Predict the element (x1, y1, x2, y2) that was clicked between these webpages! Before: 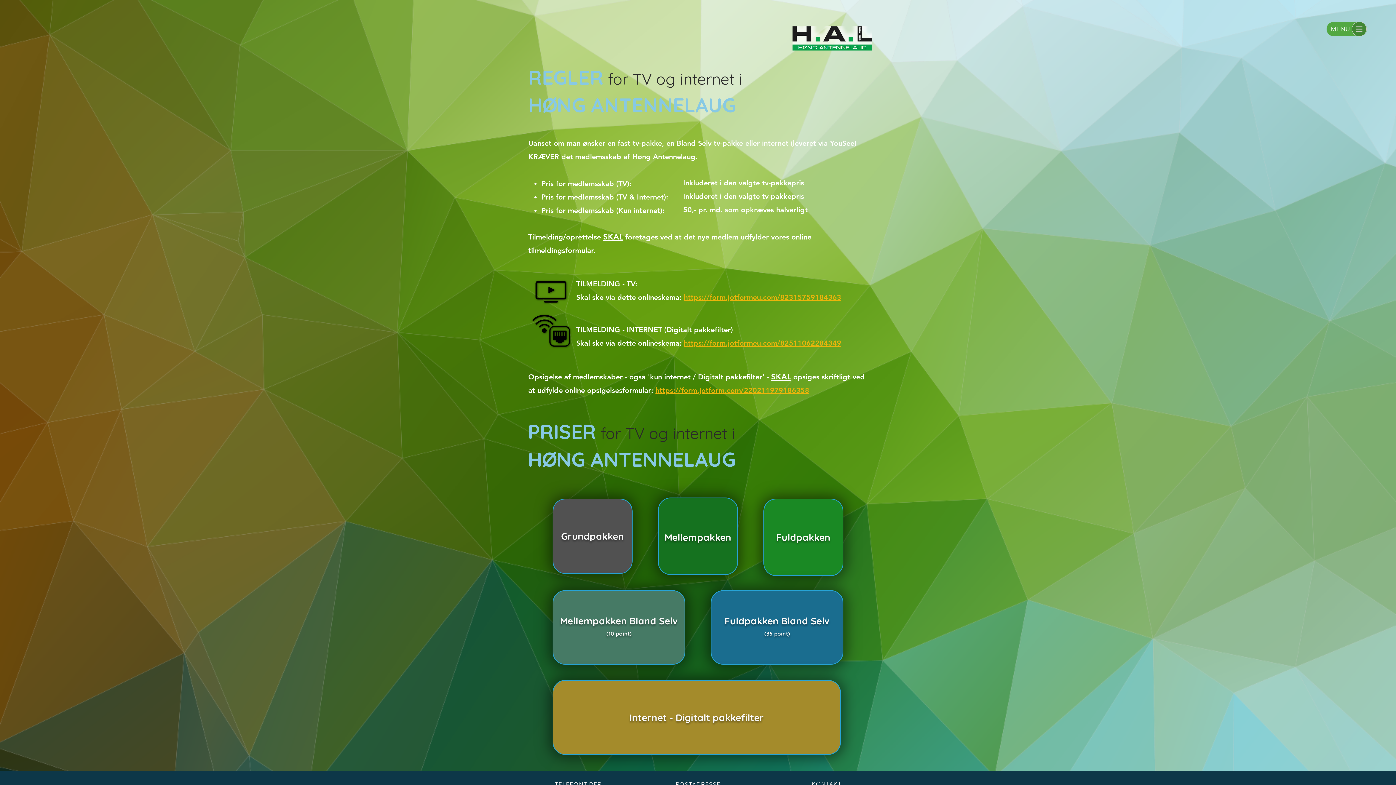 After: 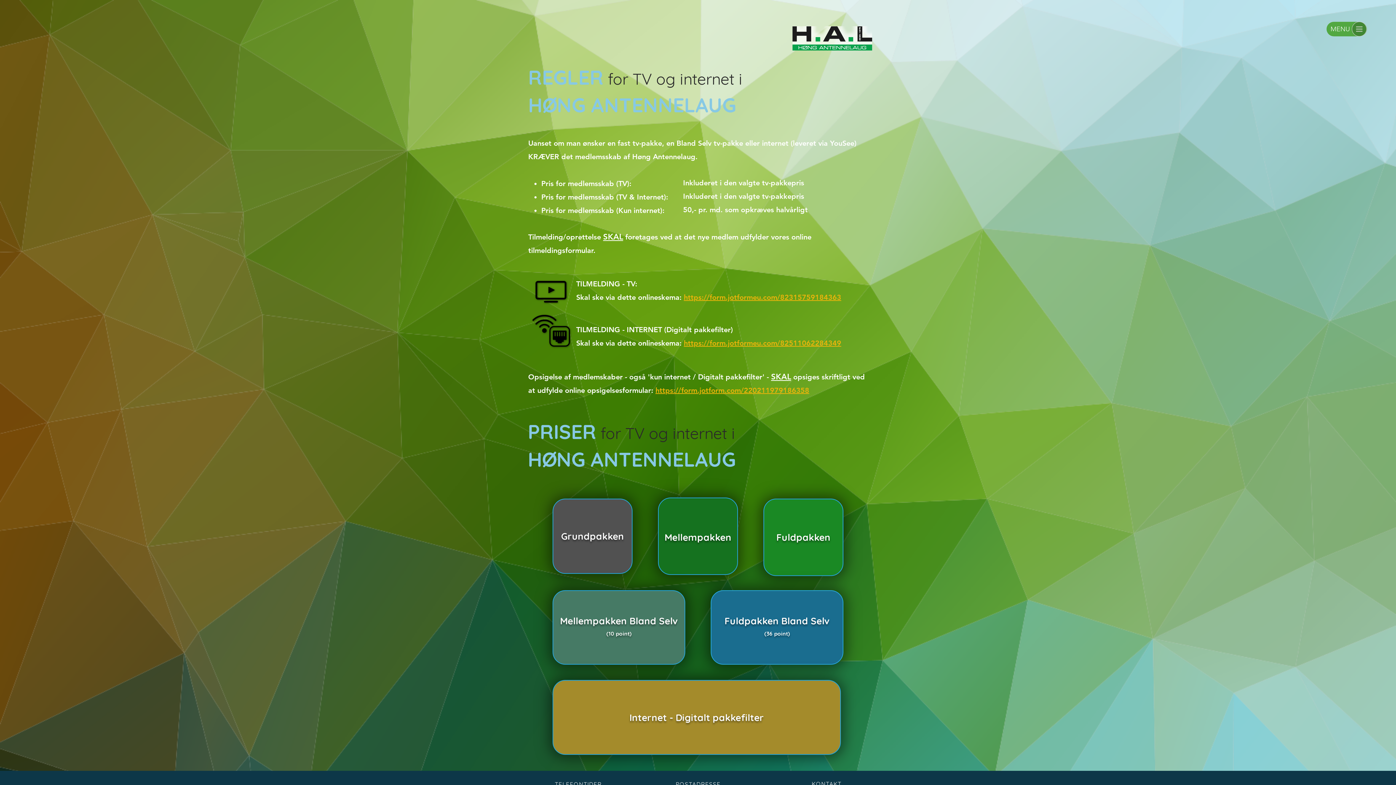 Action: bbox: (1352, 21, 1367, 36)